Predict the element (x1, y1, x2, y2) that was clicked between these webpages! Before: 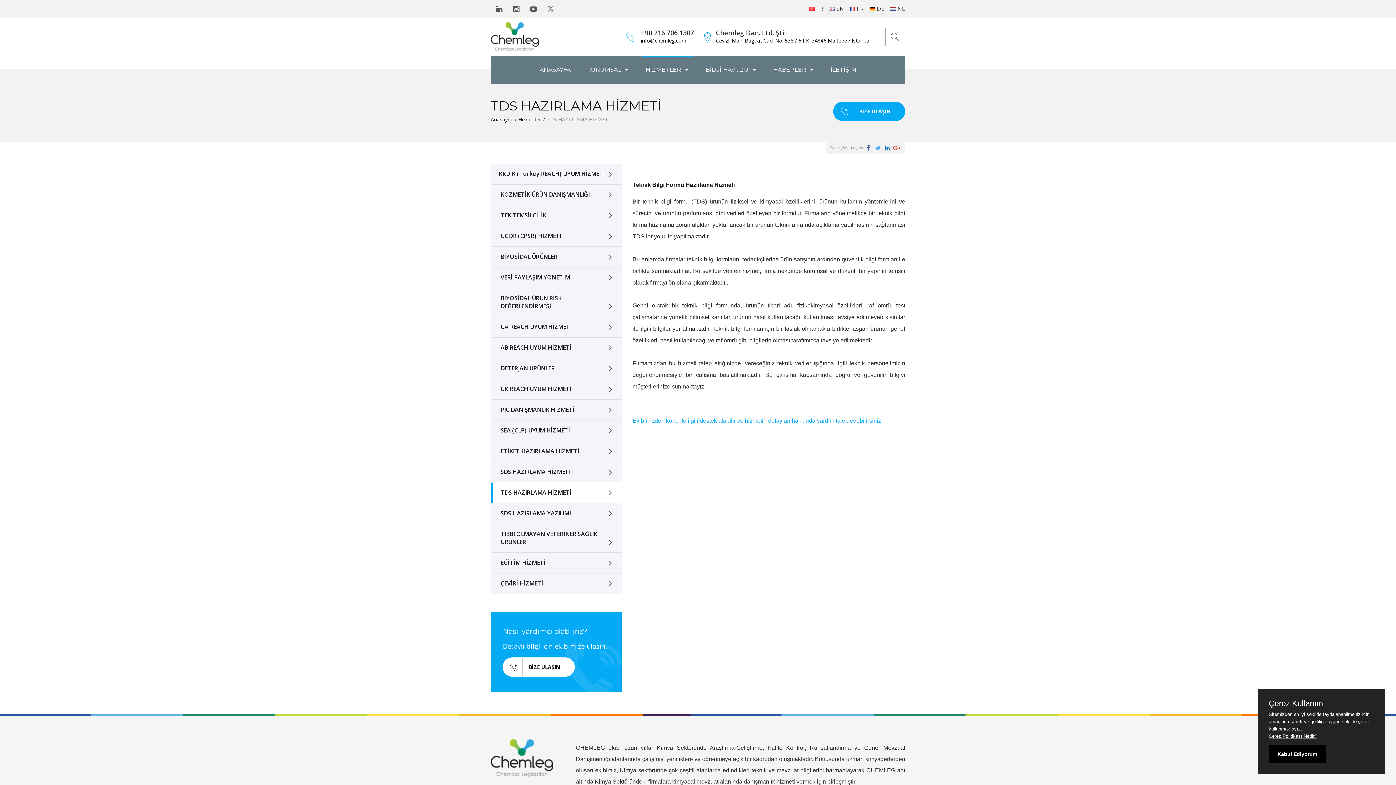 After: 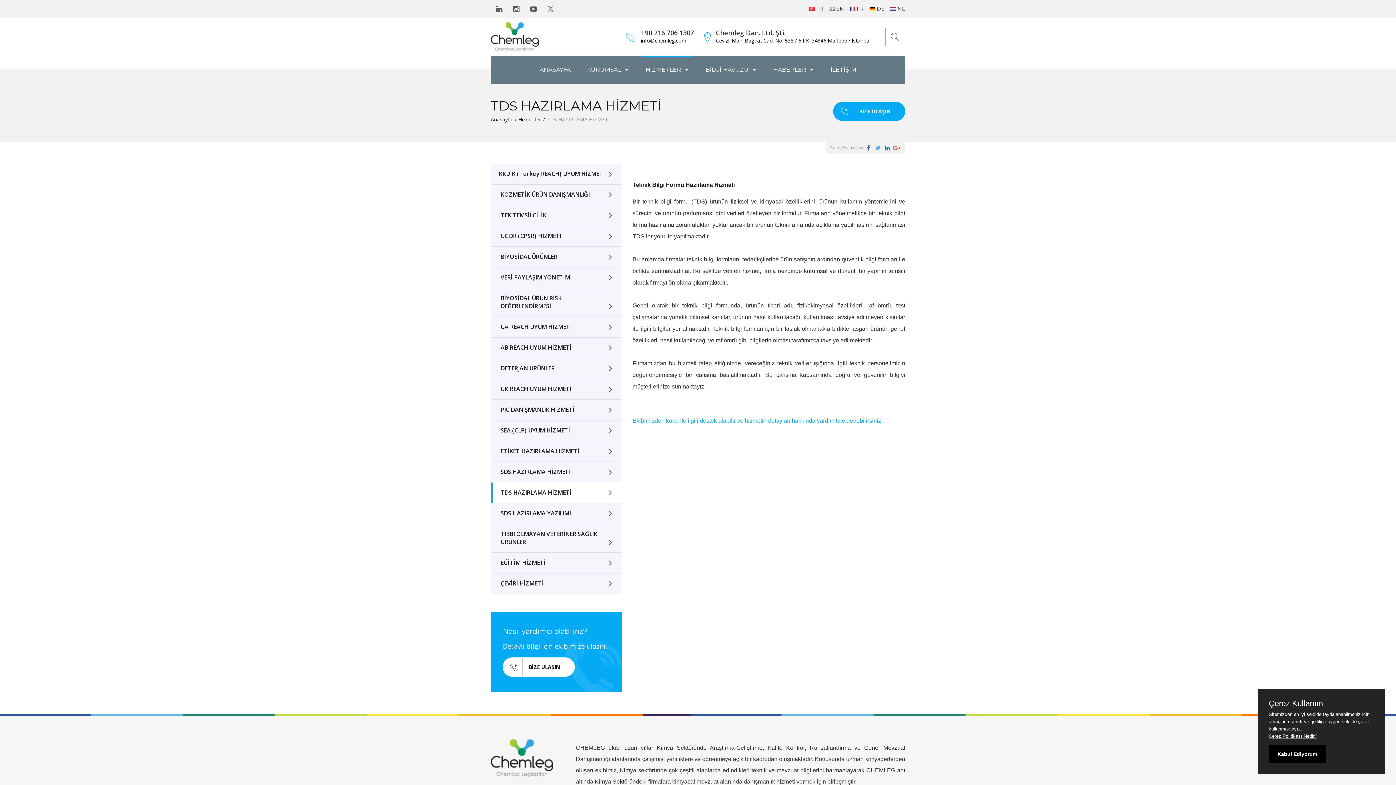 Action: bbox: (809, 5, 823, 12) label: TR